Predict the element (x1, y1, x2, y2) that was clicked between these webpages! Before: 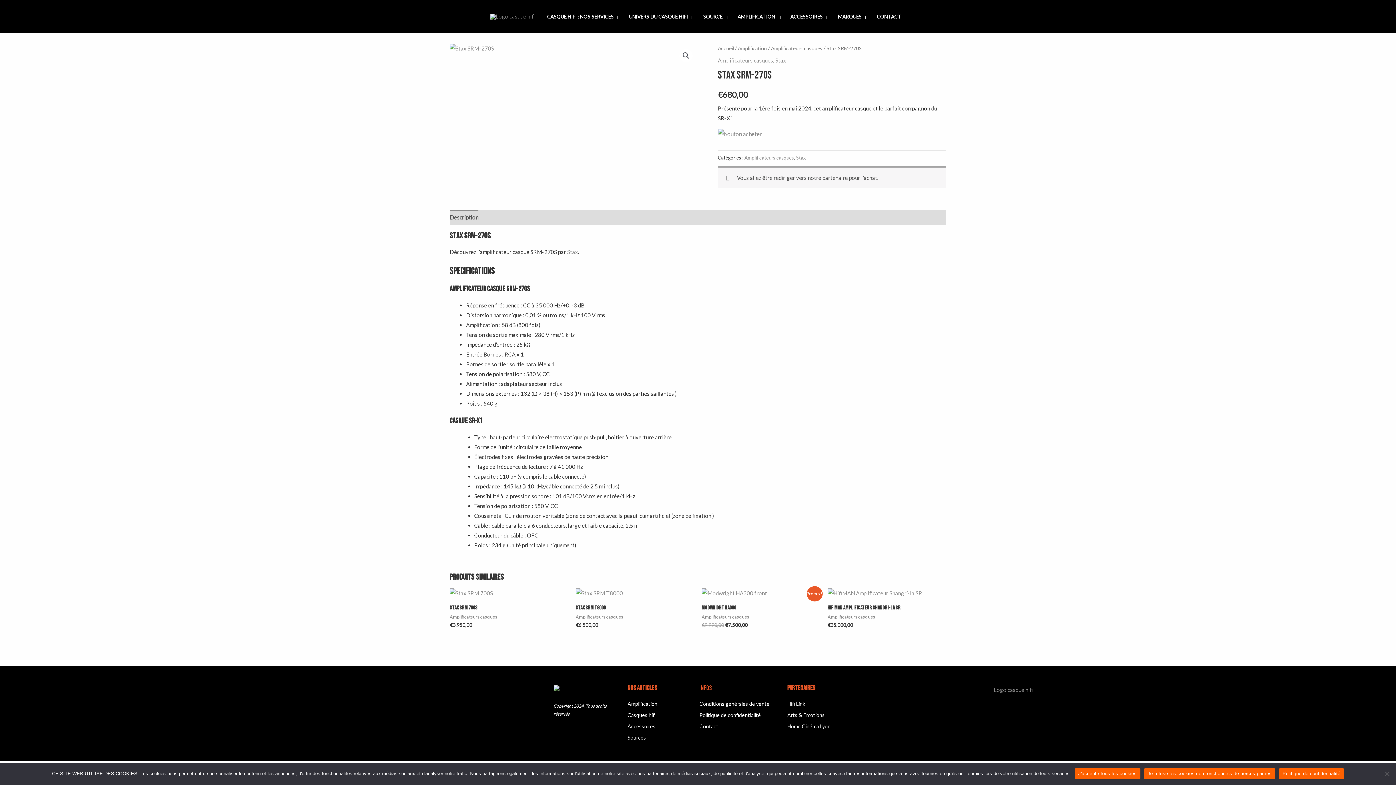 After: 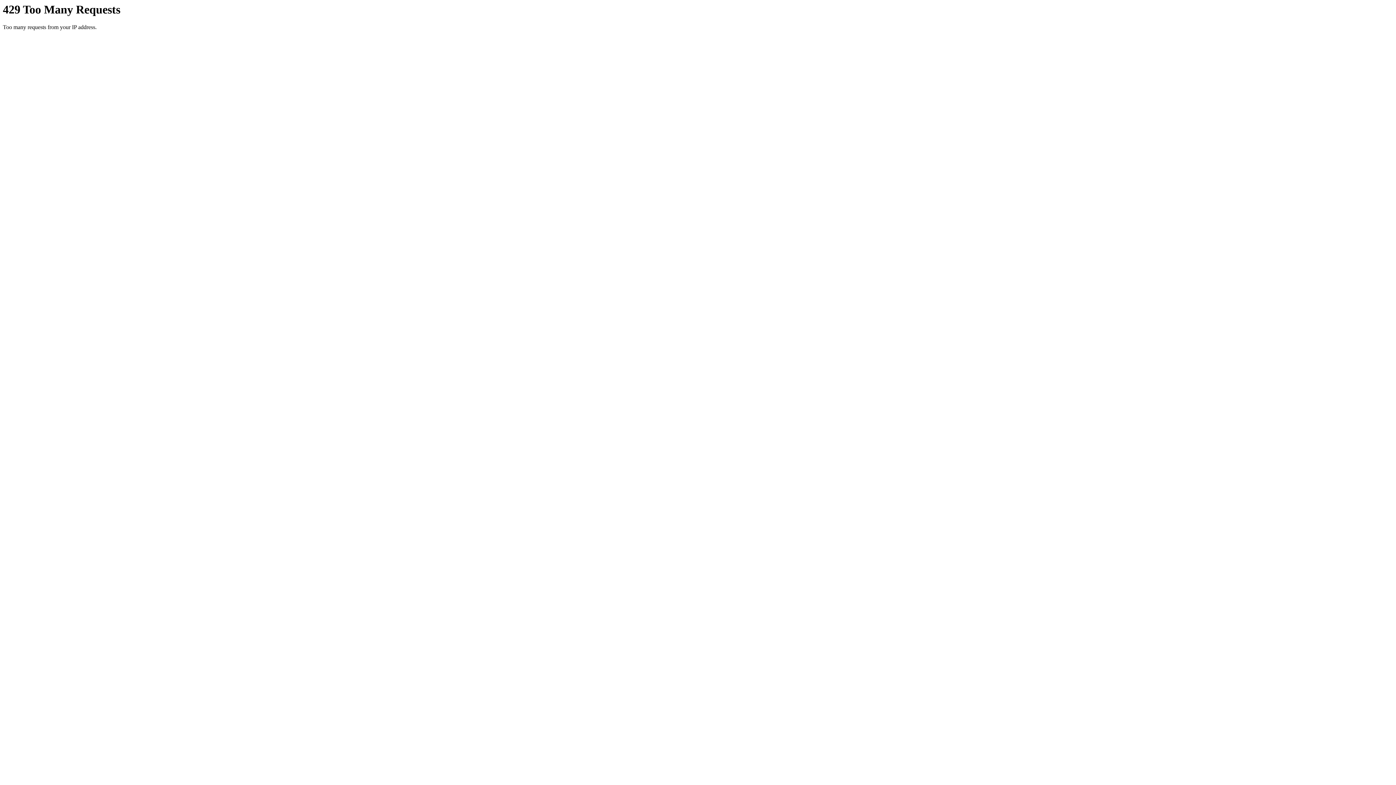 Action: label: Casques hifi bbox: (627, 710, 692, 720)